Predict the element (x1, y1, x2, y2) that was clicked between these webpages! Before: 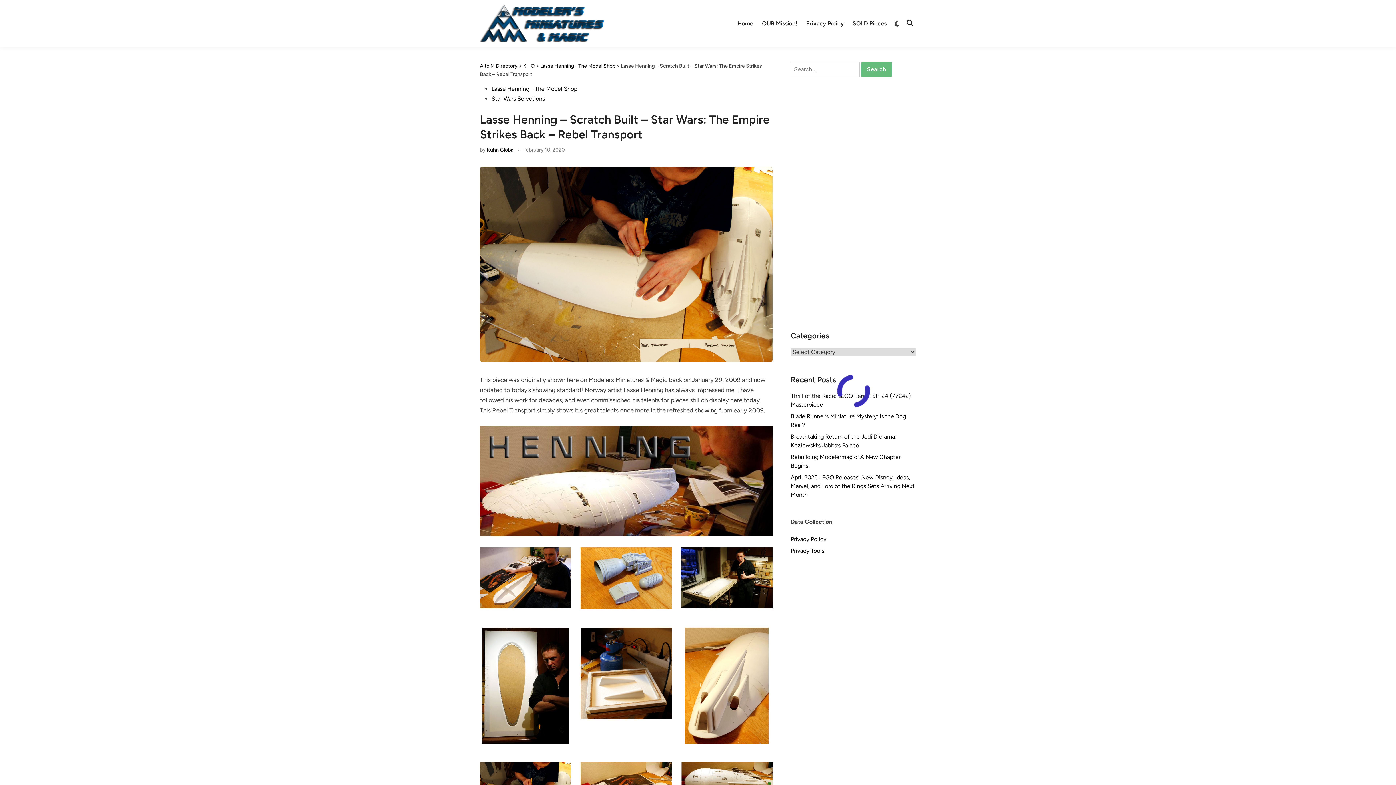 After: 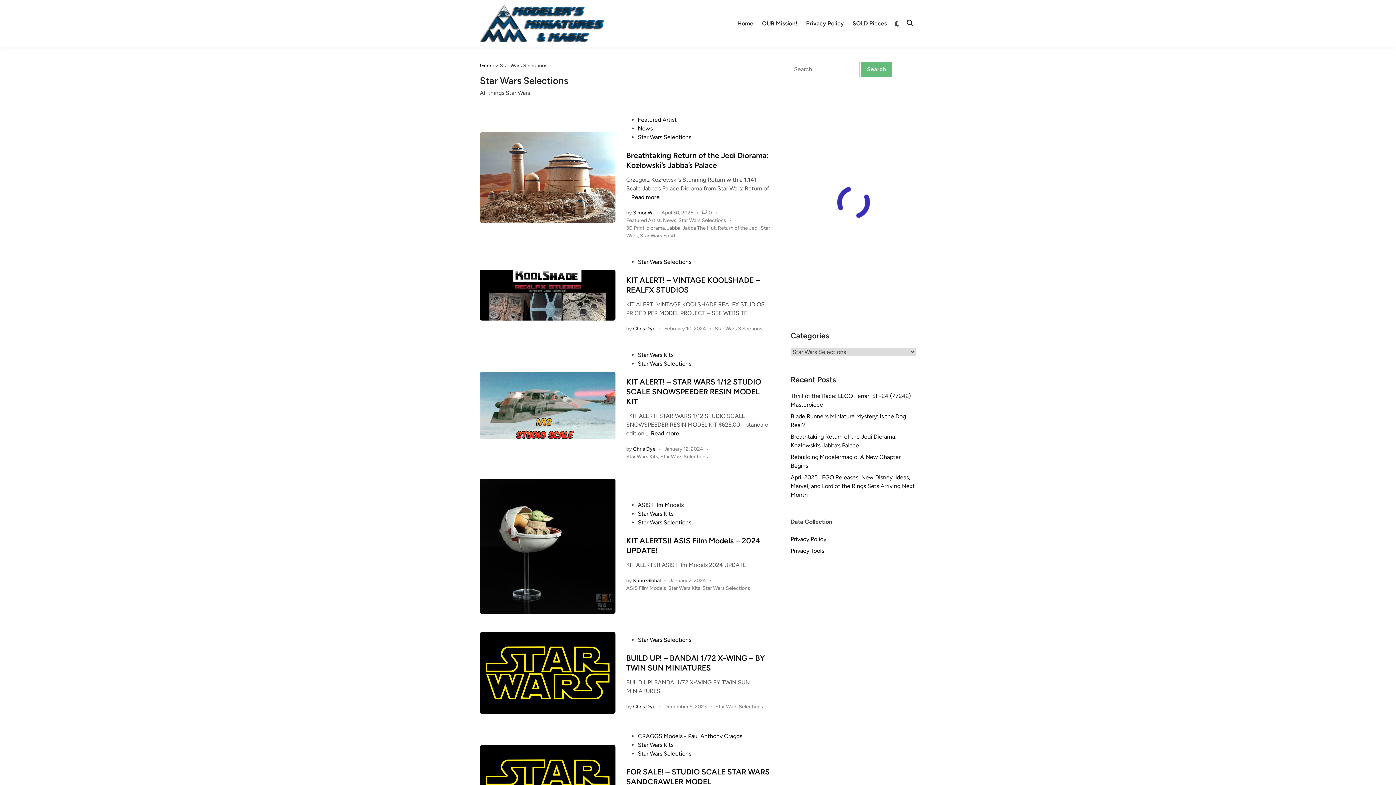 Action: label: Star Wars Selections bbox: (491, 95, 545, 102)